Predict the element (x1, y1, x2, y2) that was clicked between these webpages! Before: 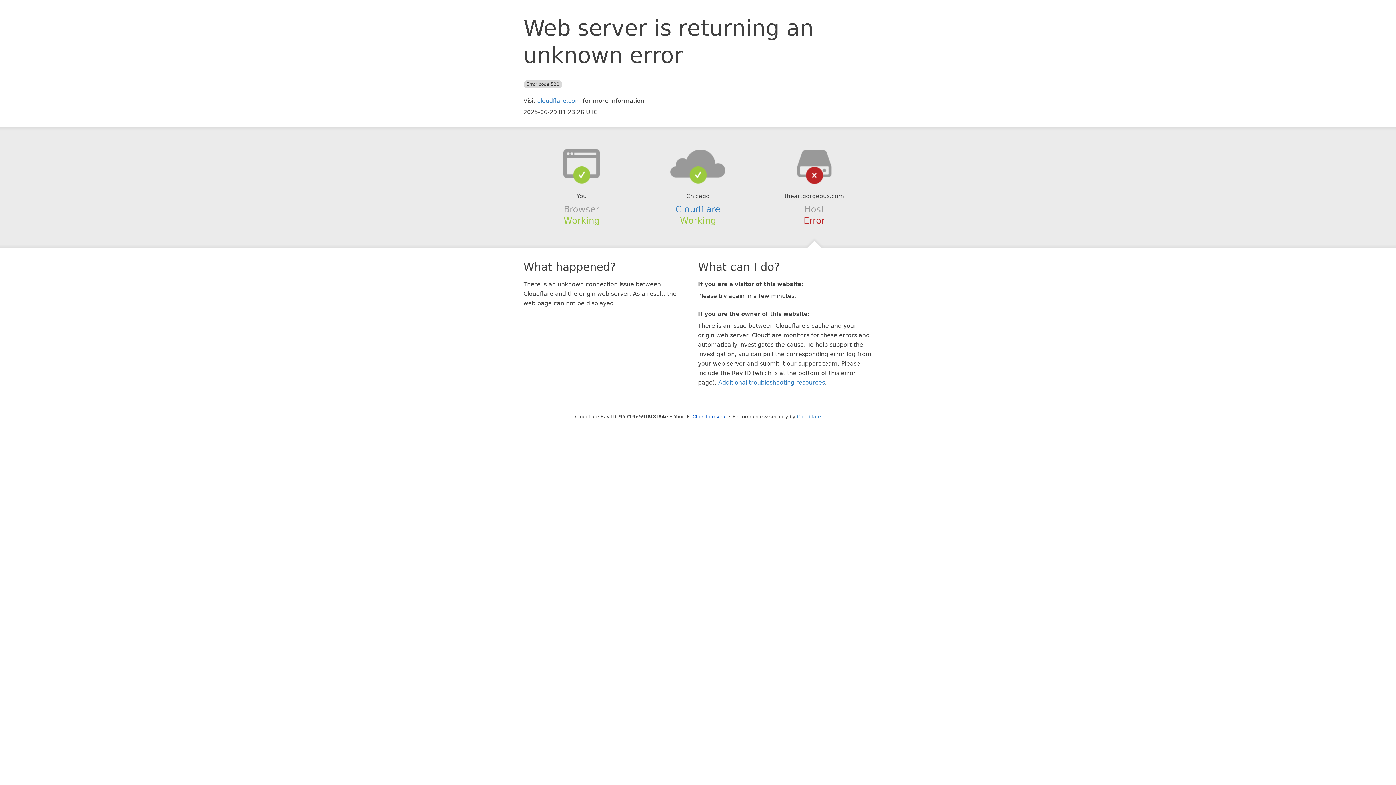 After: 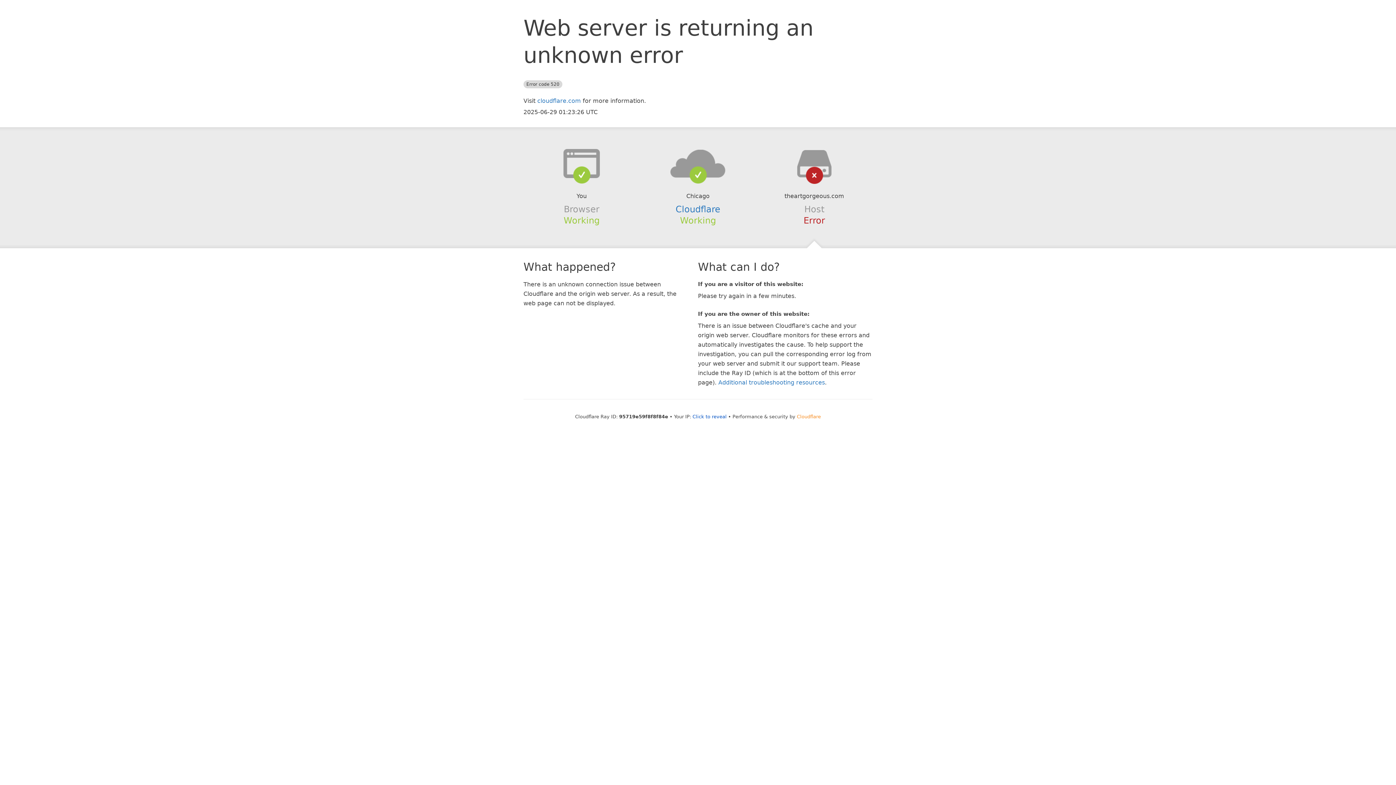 Action: bbox: (797, 414, 821, 419) label: Cloudflare